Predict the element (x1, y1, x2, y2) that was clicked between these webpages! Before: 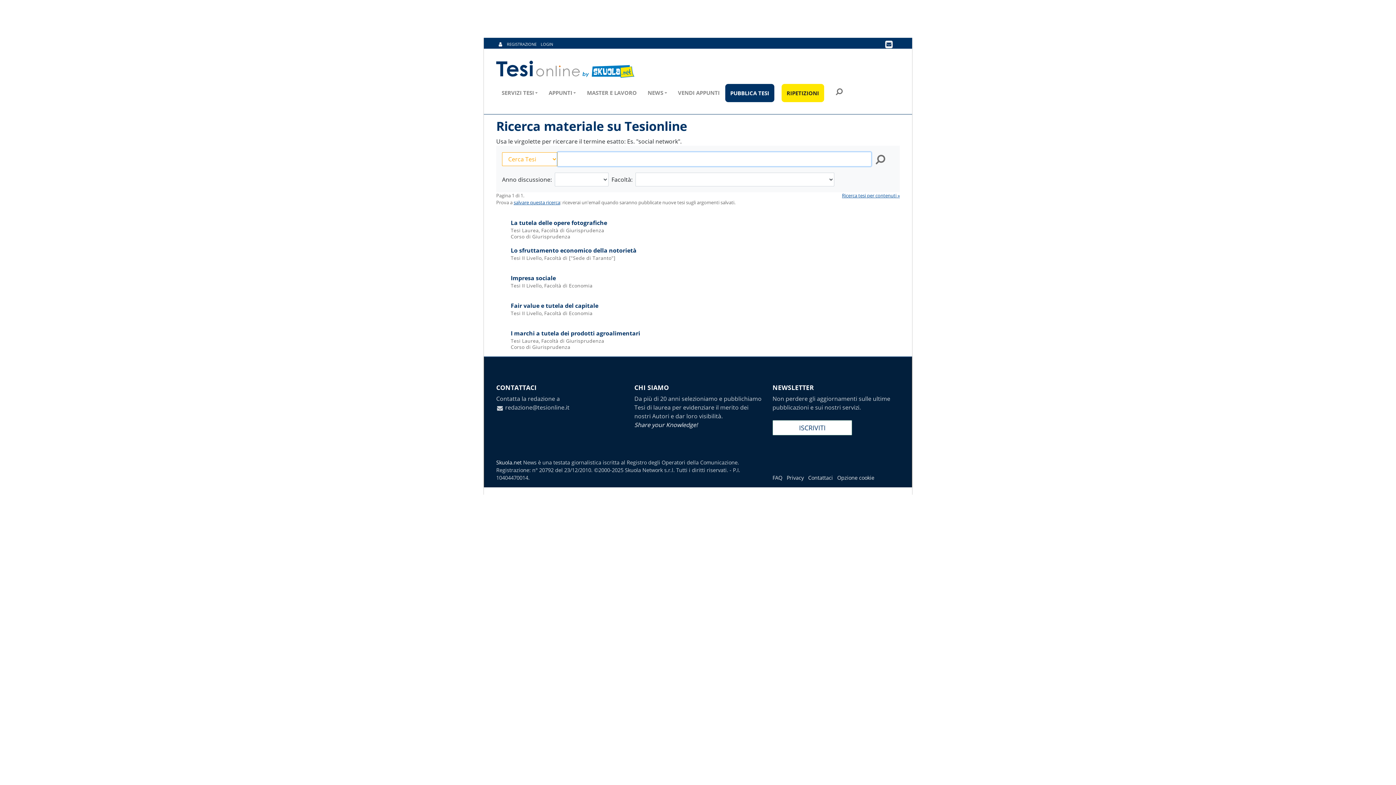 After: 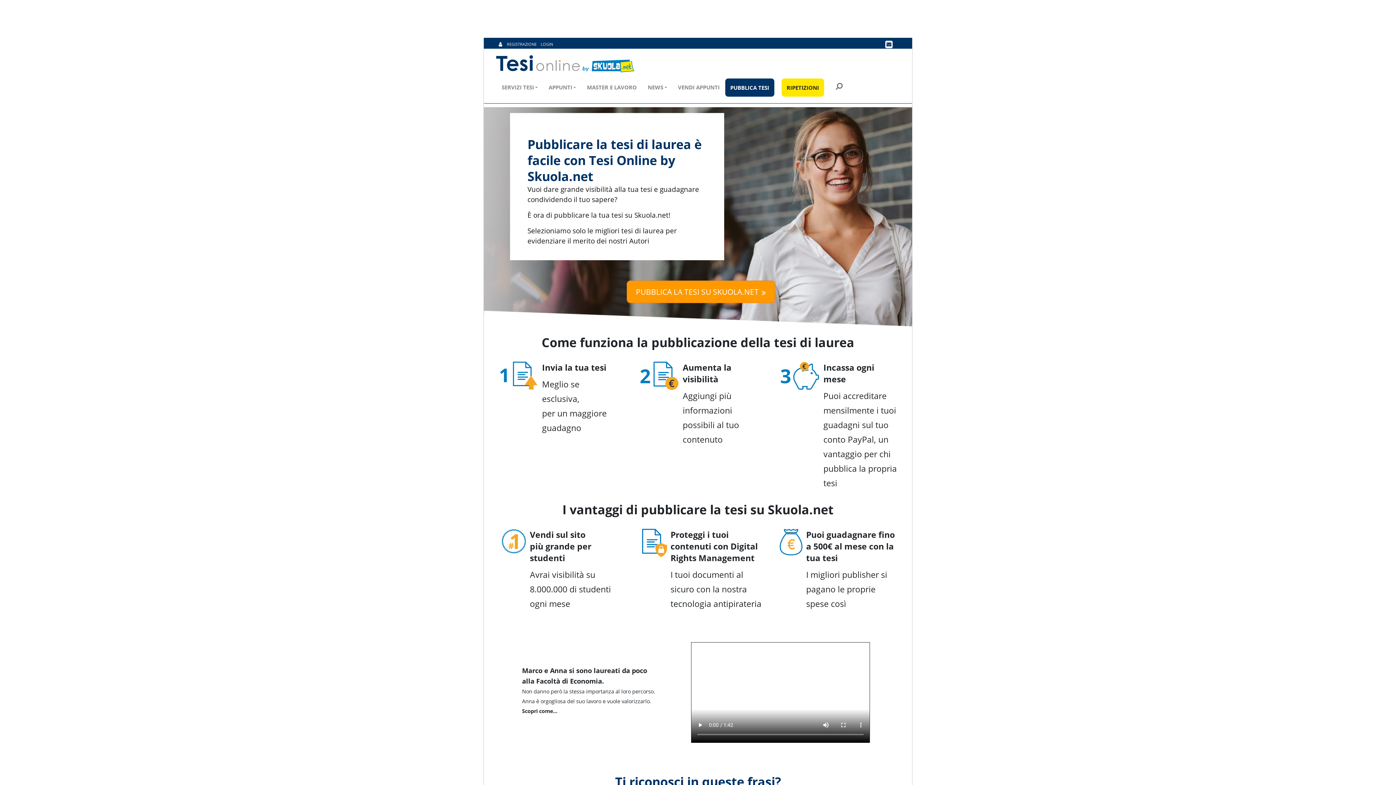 Action: bbox: (725, 84, 774, 102) label: PUBBLICA TESI